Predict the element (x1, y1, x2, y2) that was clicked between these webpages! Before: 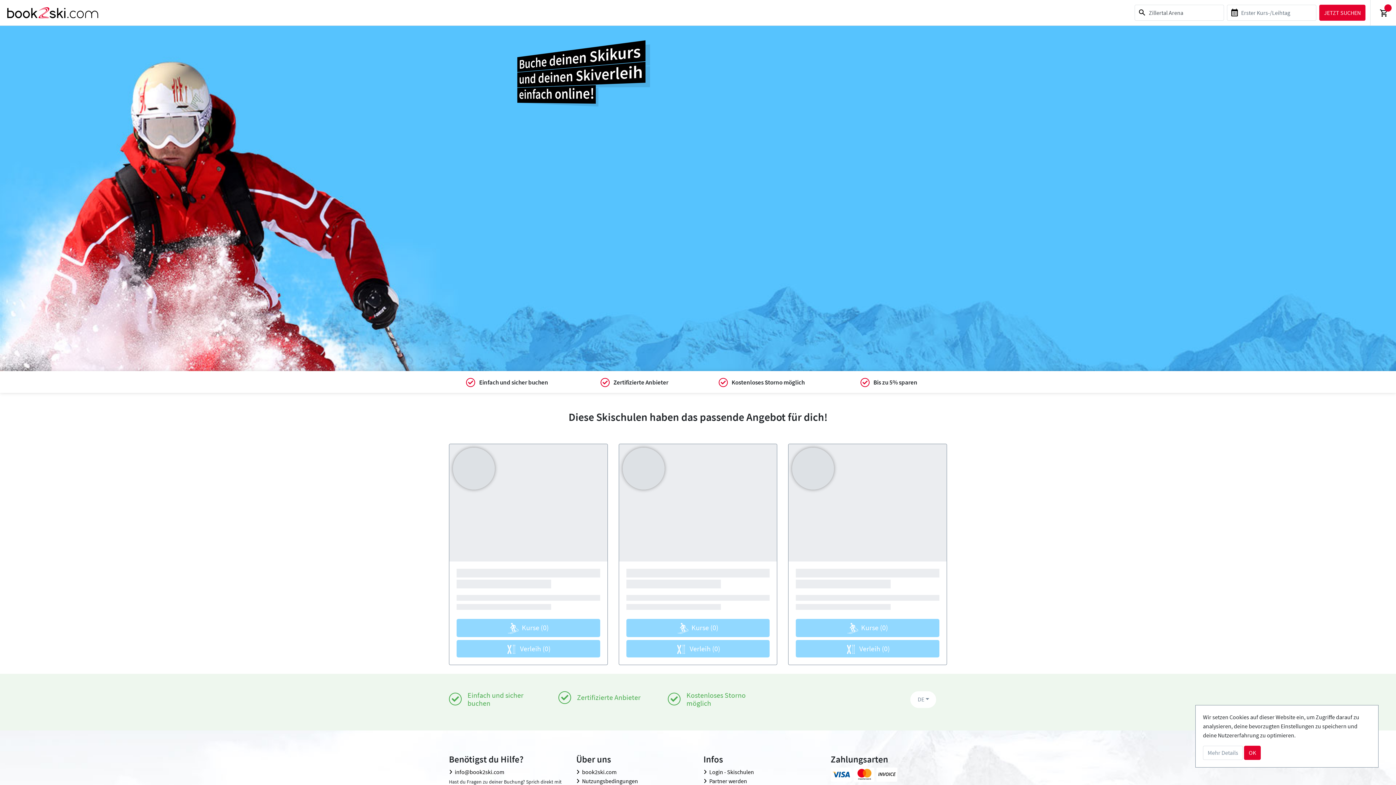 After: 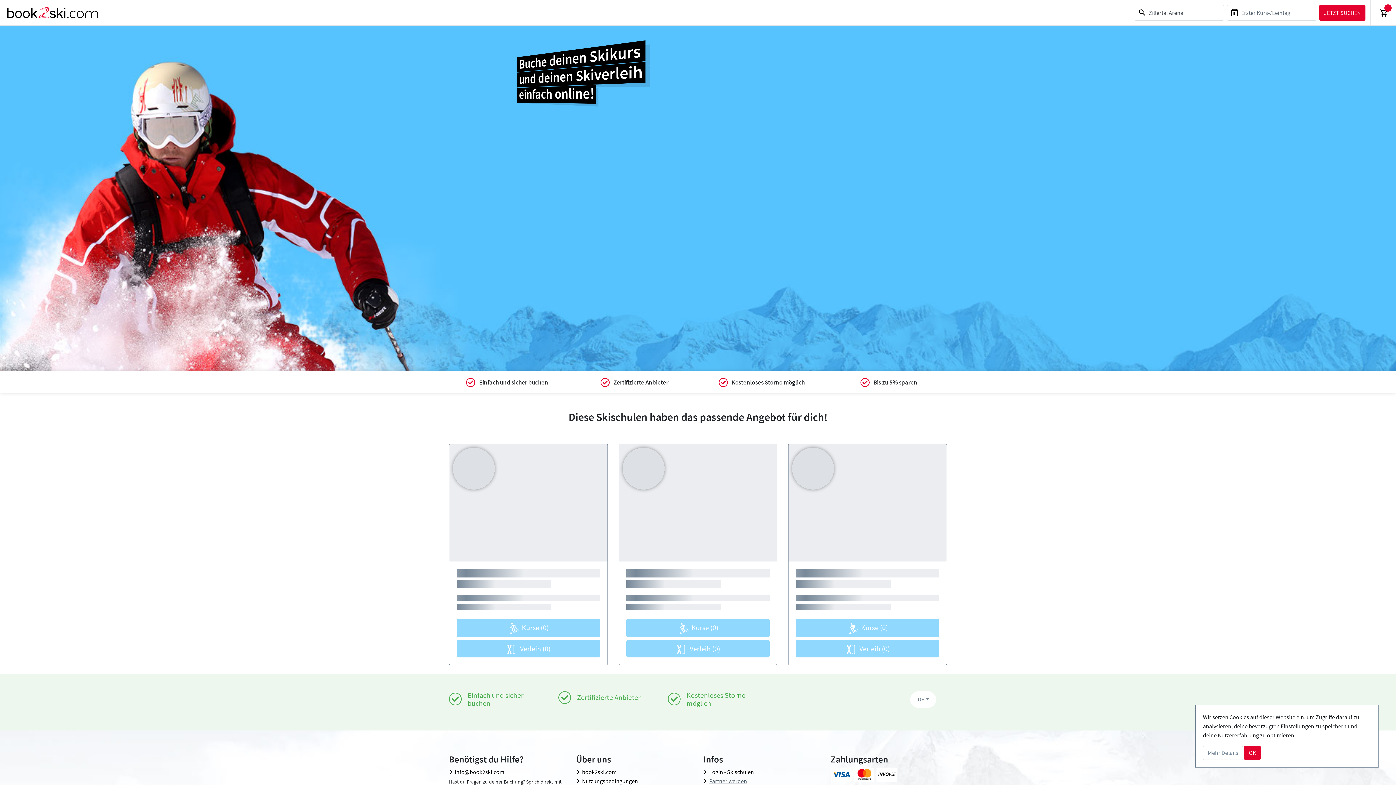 Action: bbox: (709, 777, 747, 785) label: Partner werden